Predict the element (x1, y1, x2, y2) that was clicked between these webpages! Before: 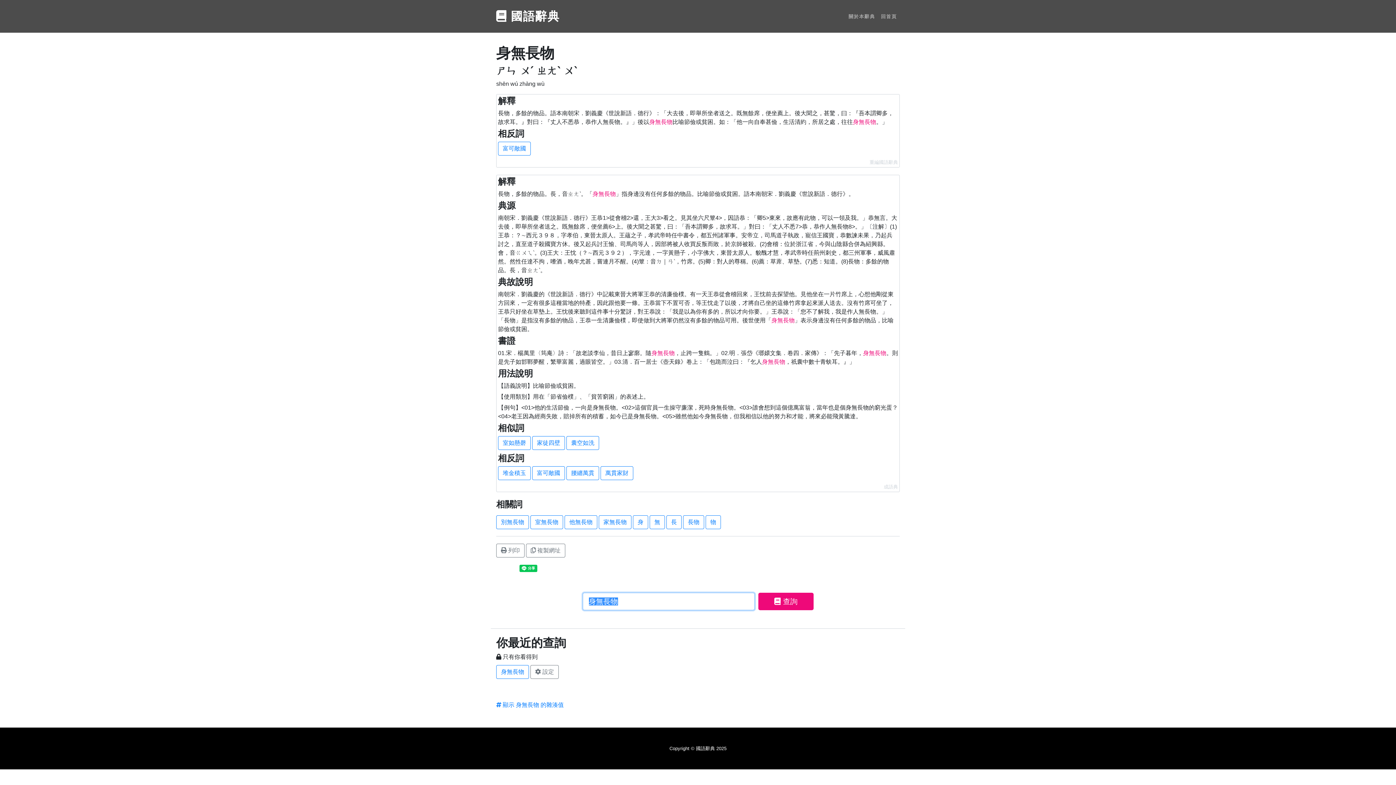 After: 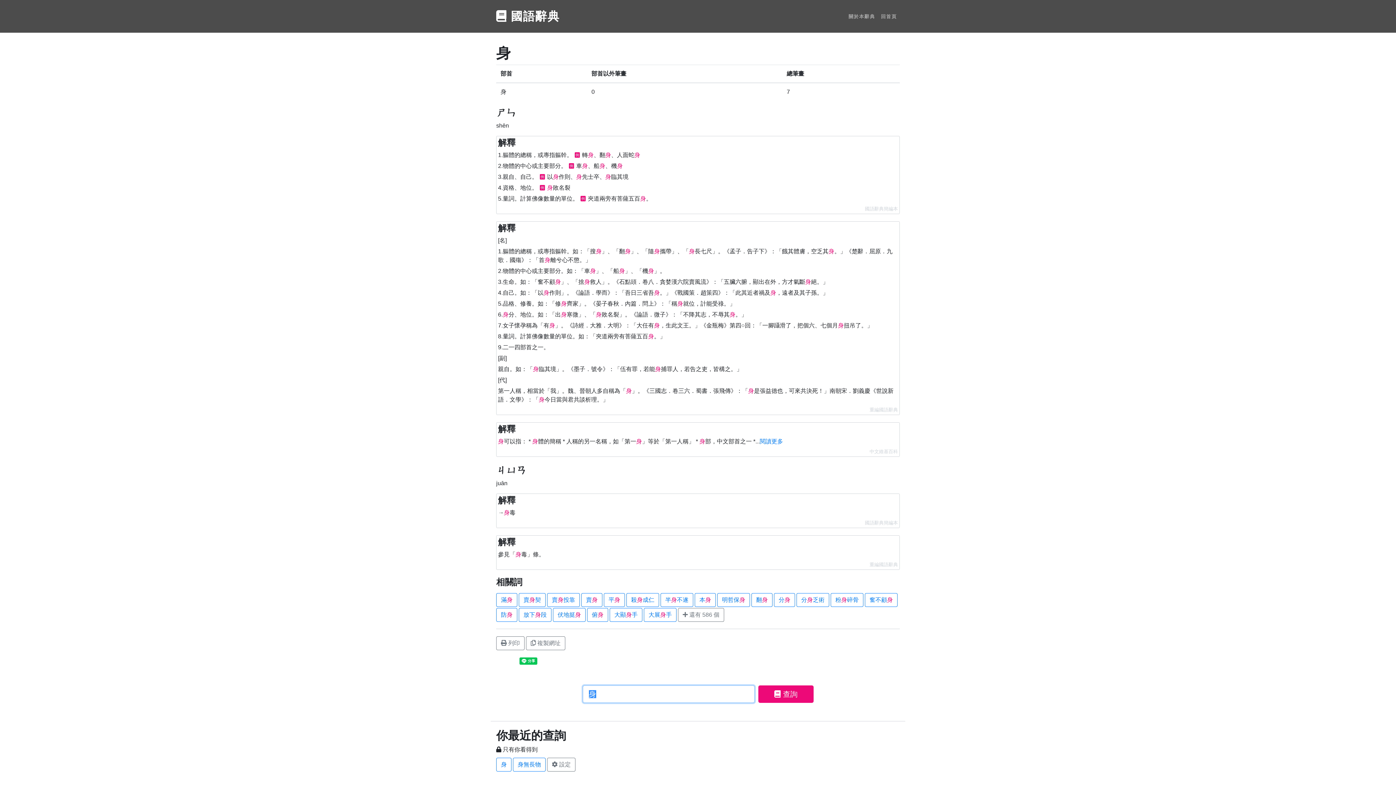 Action: label: 身 bbox: (633, 515, 648, 529)